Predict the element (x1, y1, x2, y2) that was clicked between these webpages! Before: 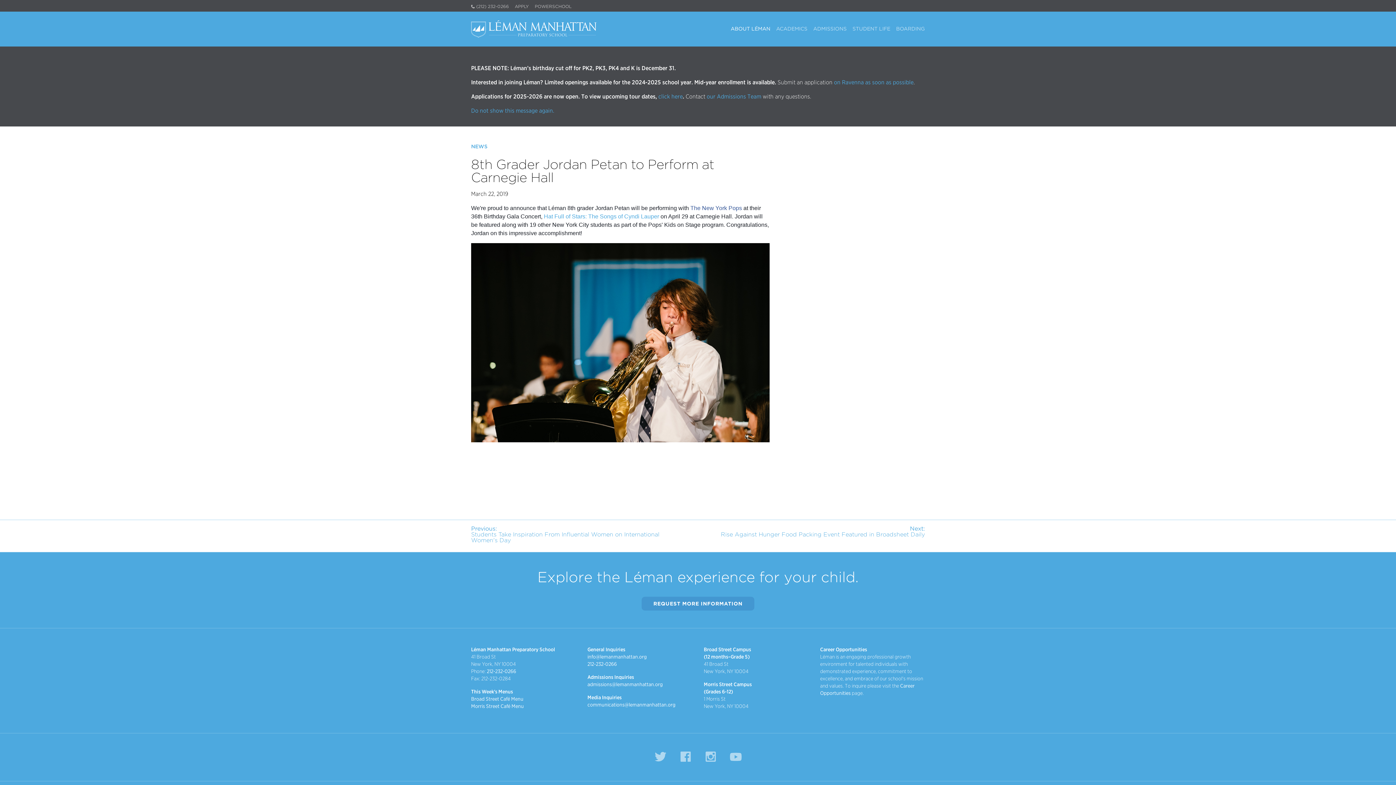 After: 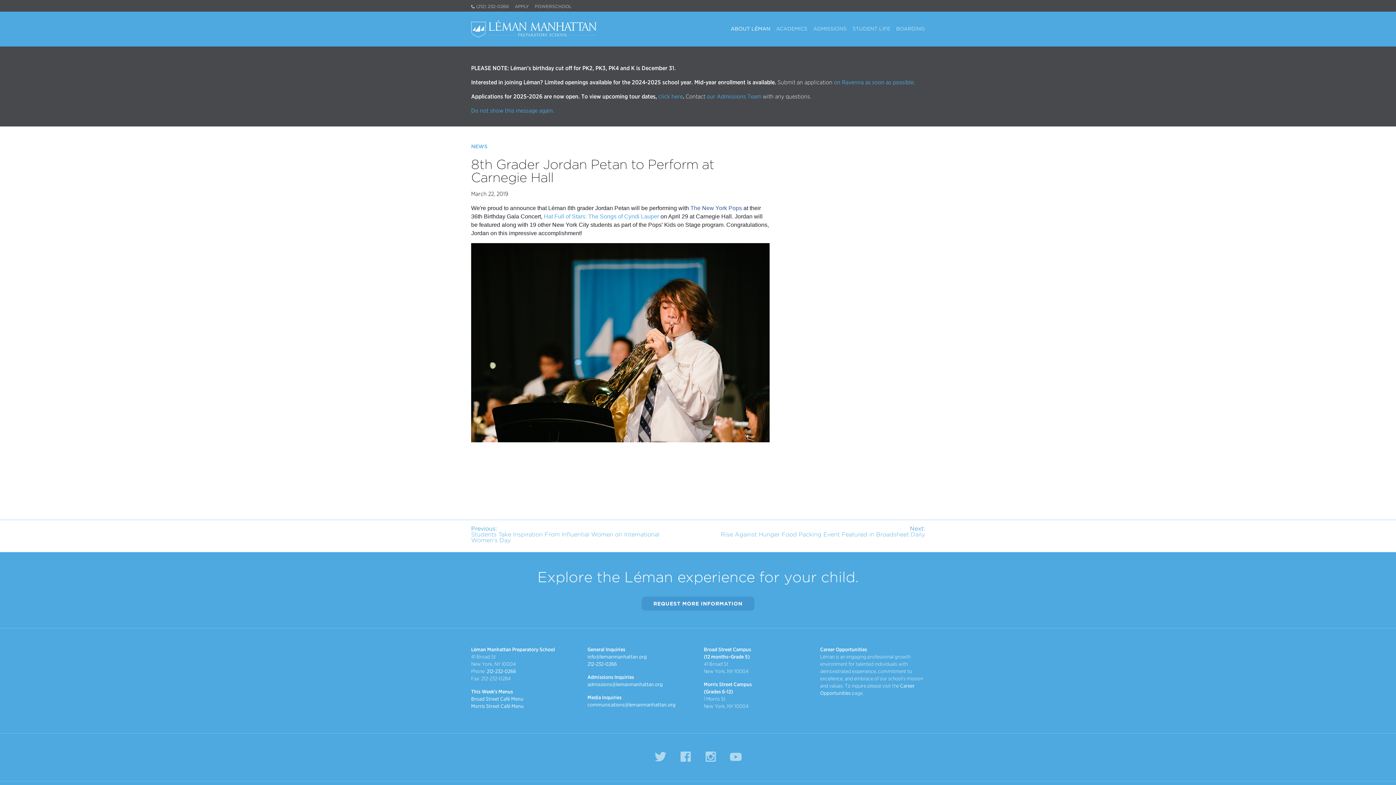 Action: bbox: (587, 702, 675, 707) label: communications@lemanmanhattan.org